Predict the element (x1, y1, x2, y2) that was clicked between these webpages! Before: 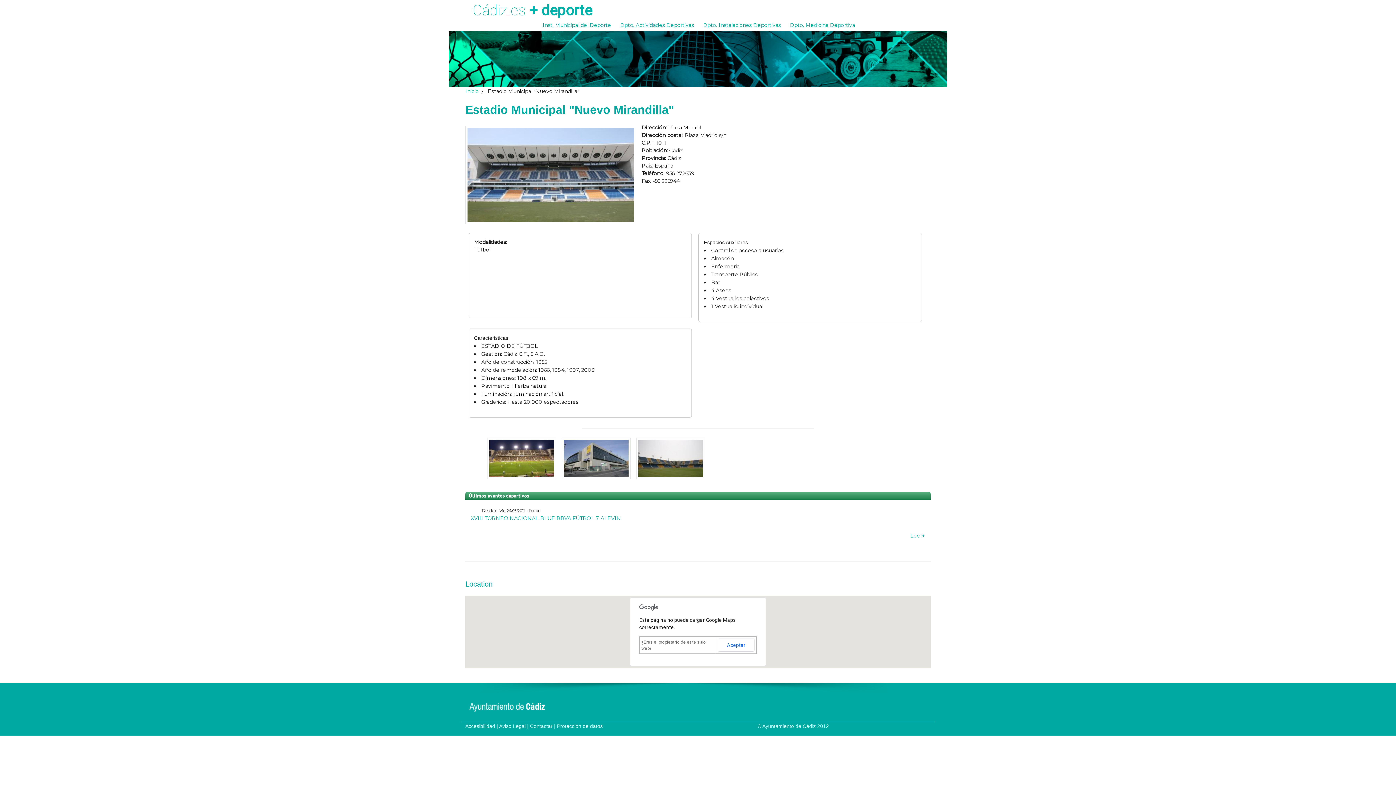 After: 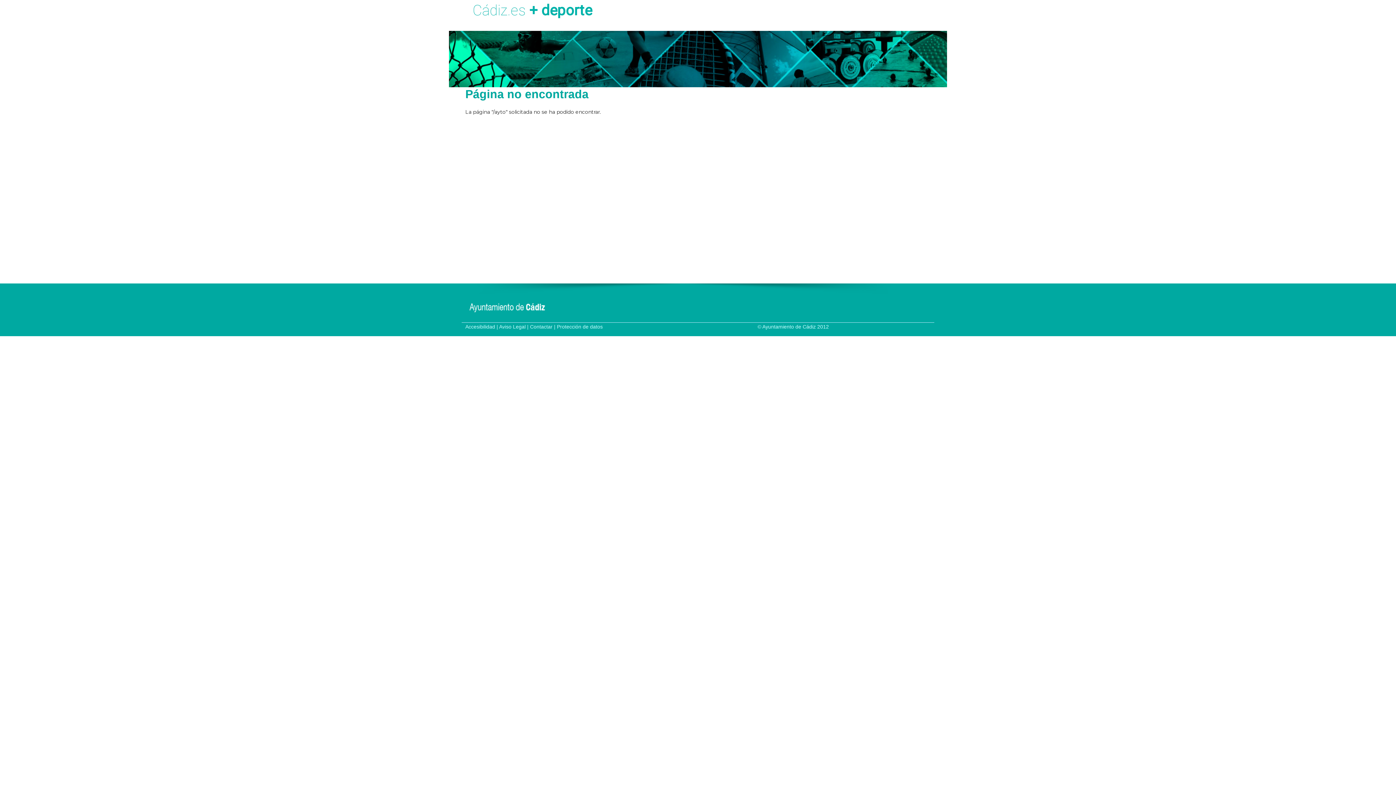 Action: bbox: (469, 696, 560, 716)